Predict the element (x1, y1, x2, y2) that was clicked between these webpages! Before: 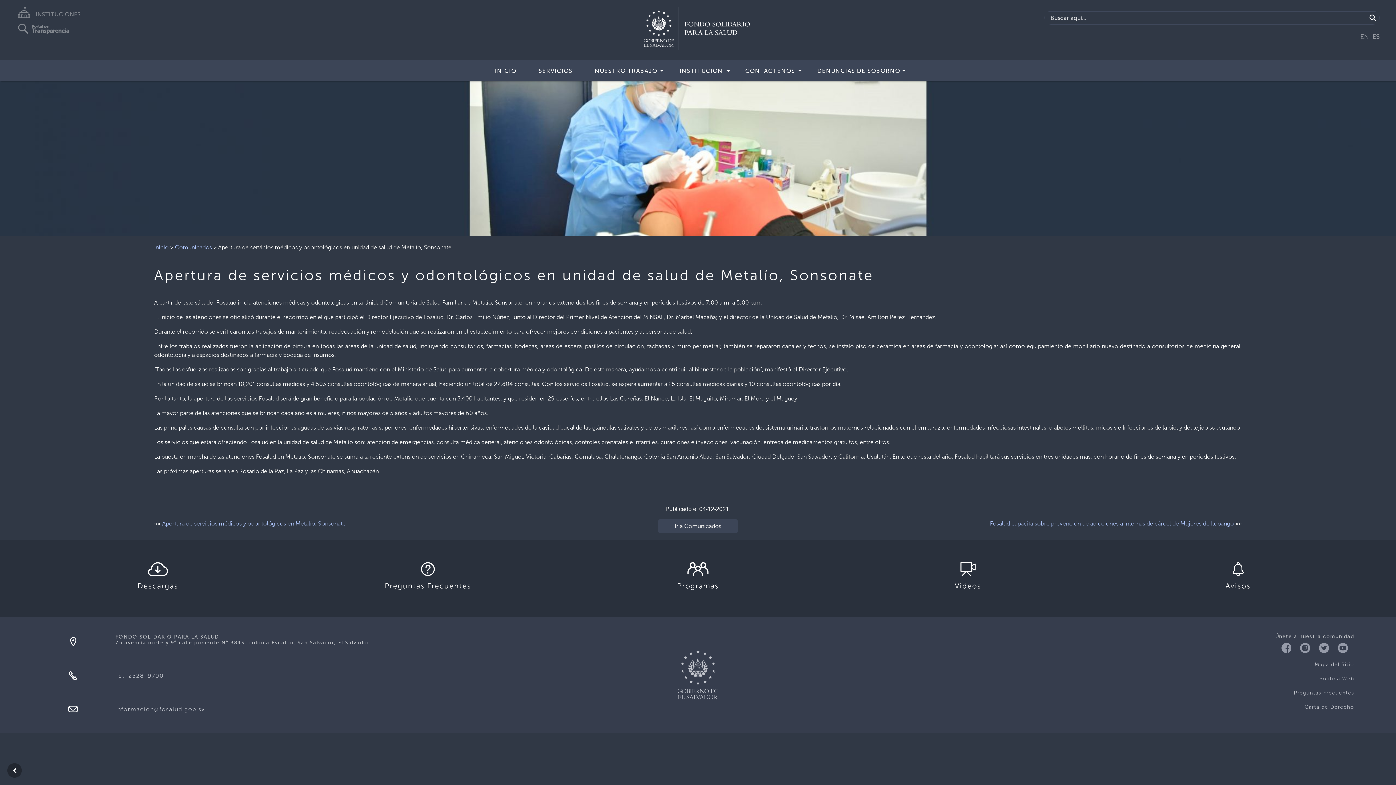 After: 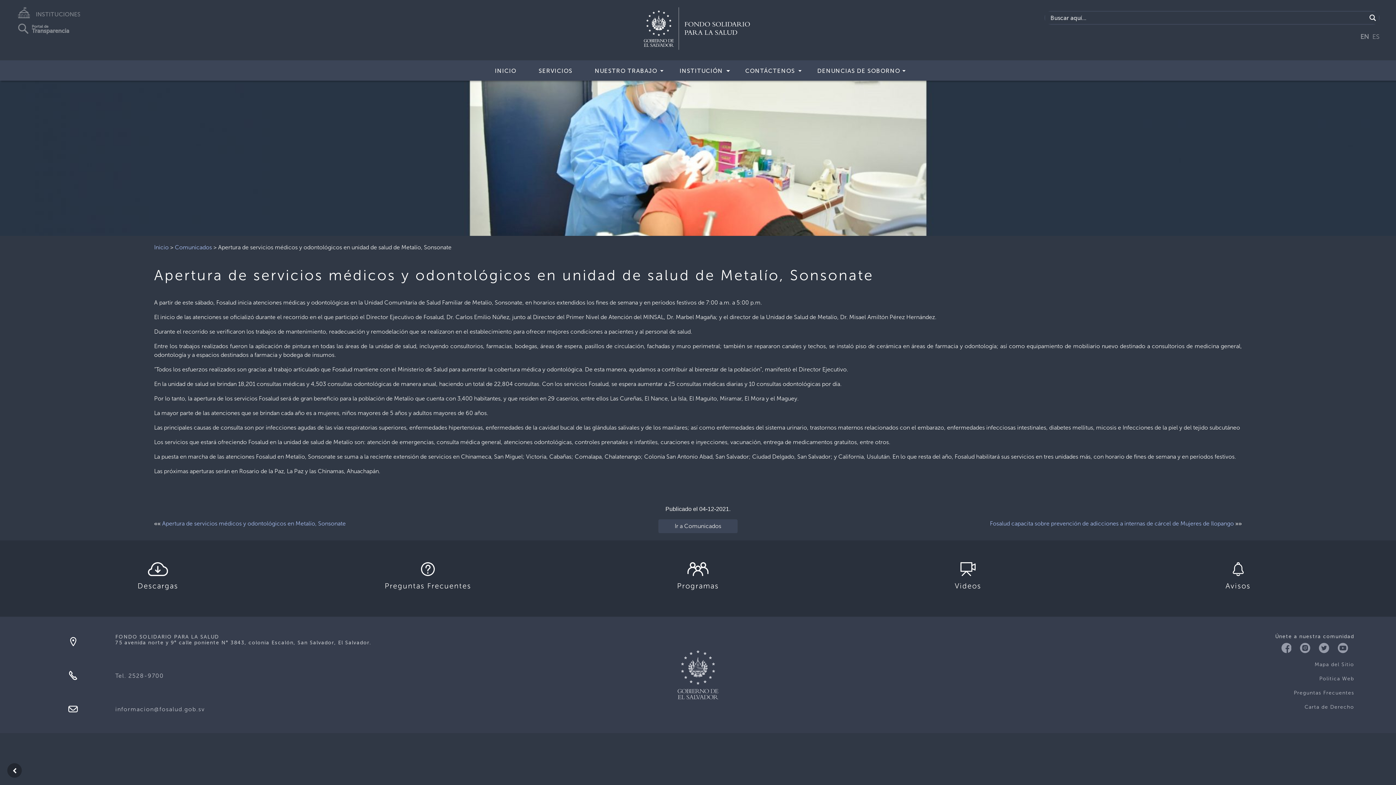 Action: bbox: (1358, 32, 1369, 40) label: EN